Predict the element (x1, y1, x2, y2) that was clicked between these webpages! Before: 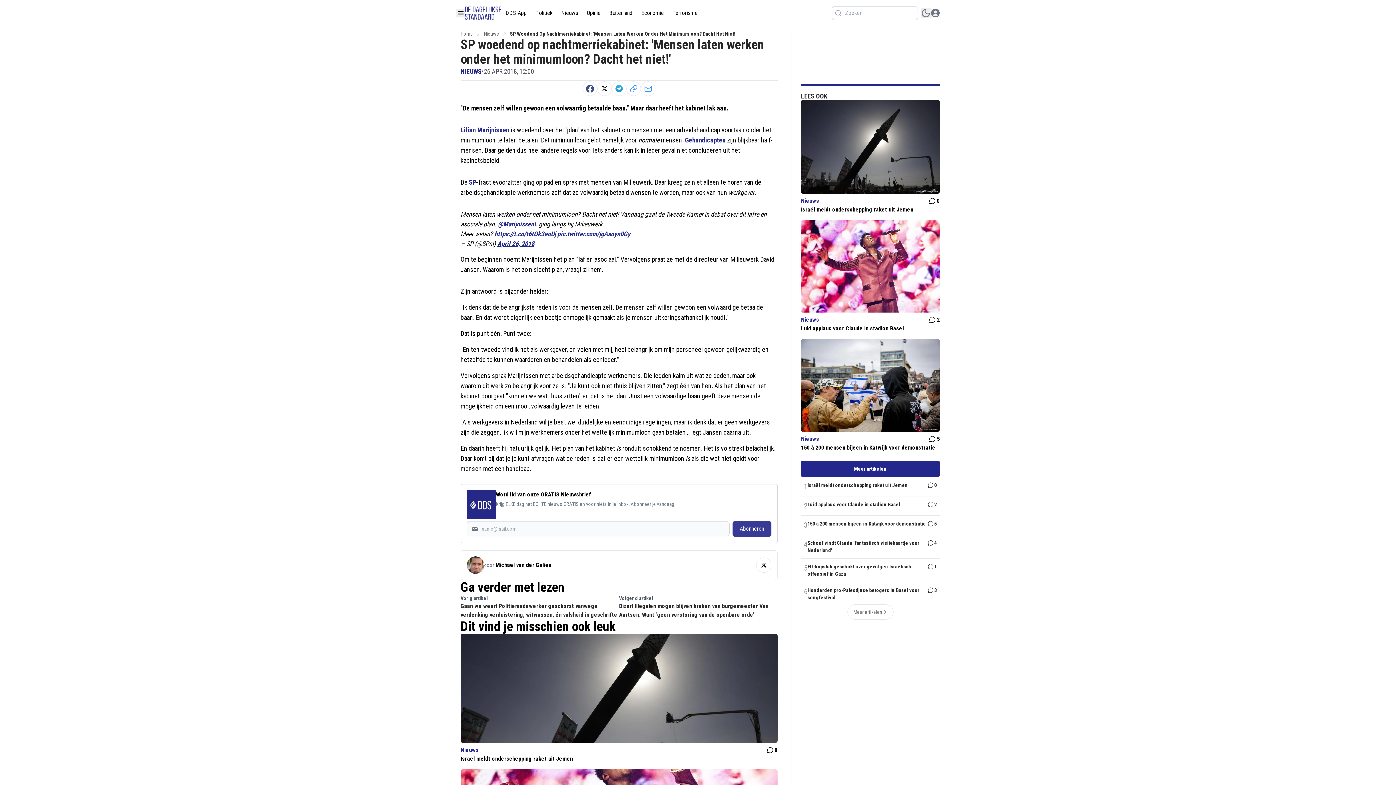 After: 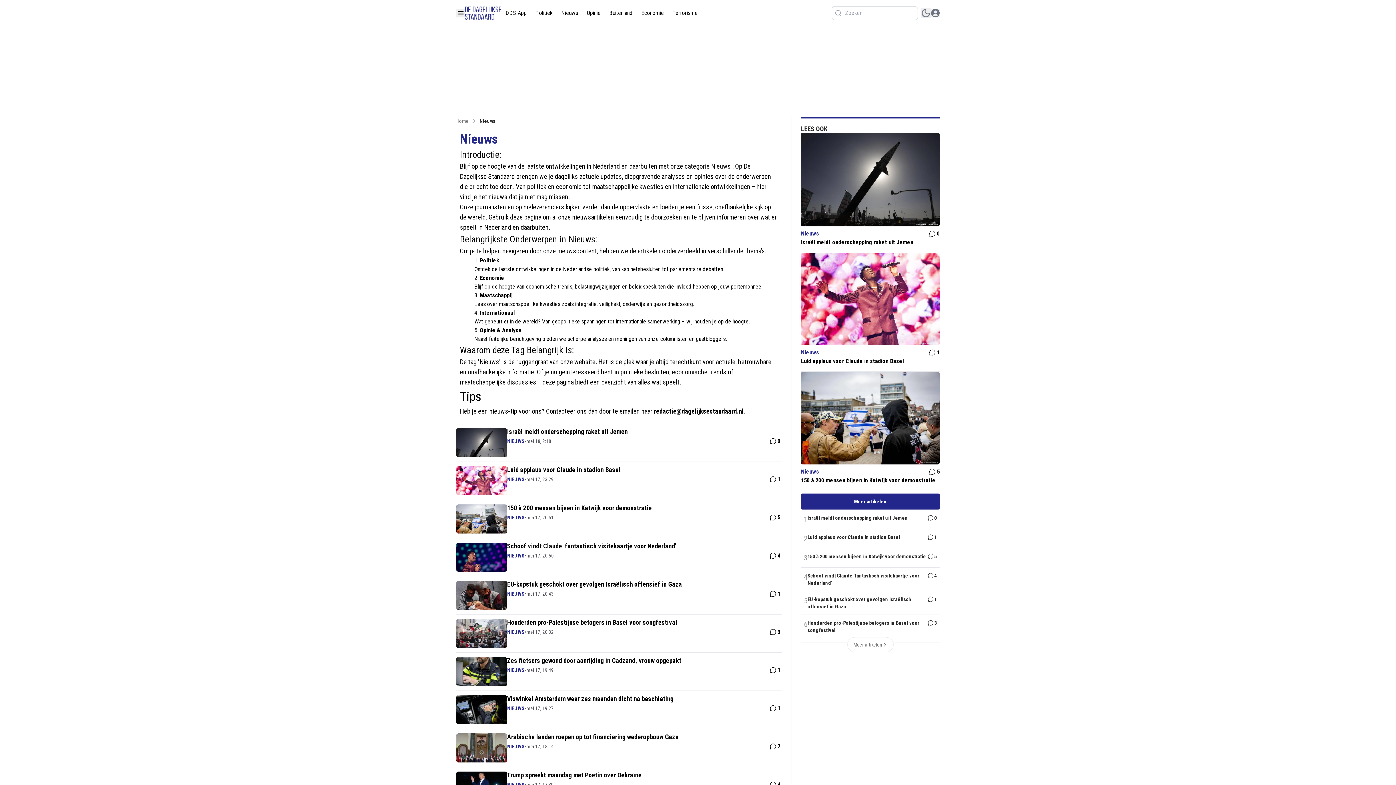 Action: bbox: (460, 746, 478, 754) label: Nieuws